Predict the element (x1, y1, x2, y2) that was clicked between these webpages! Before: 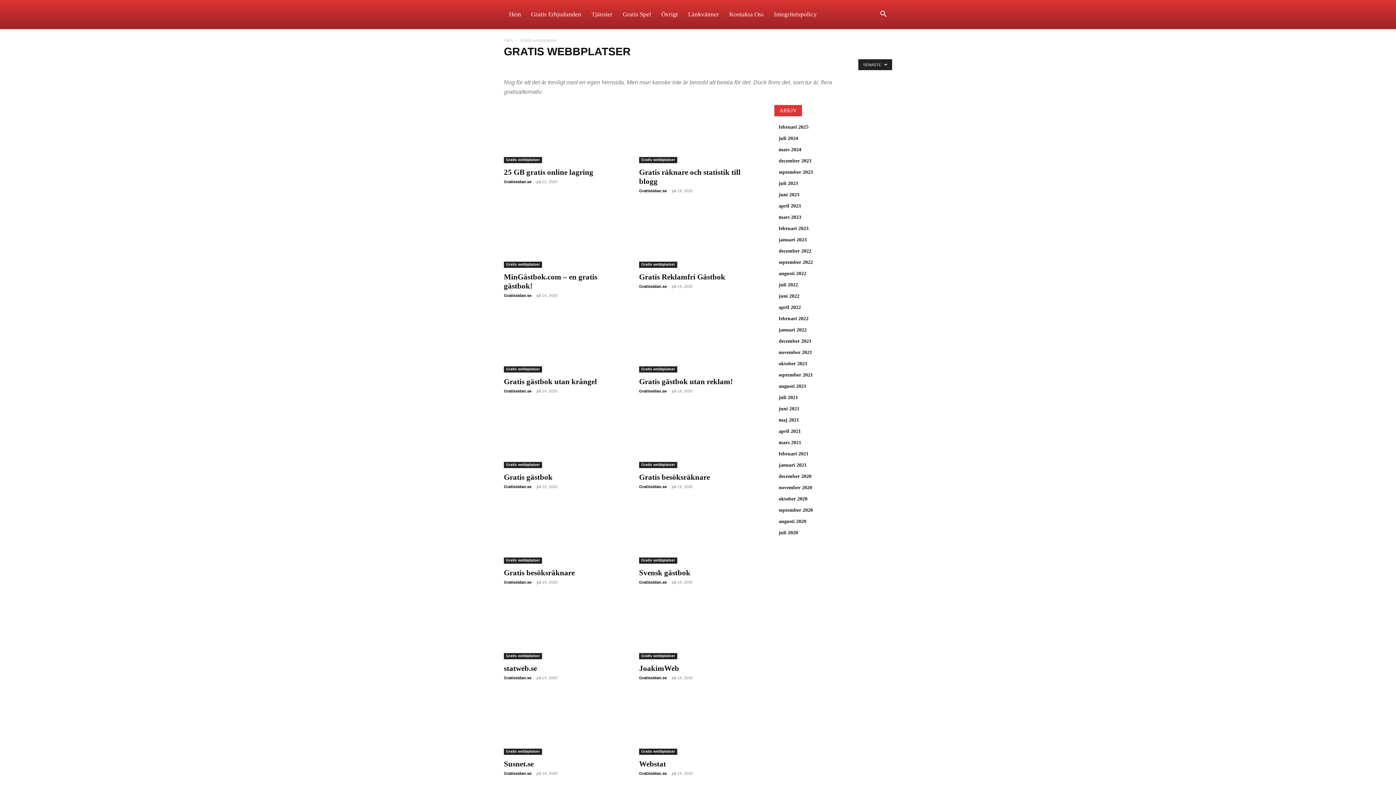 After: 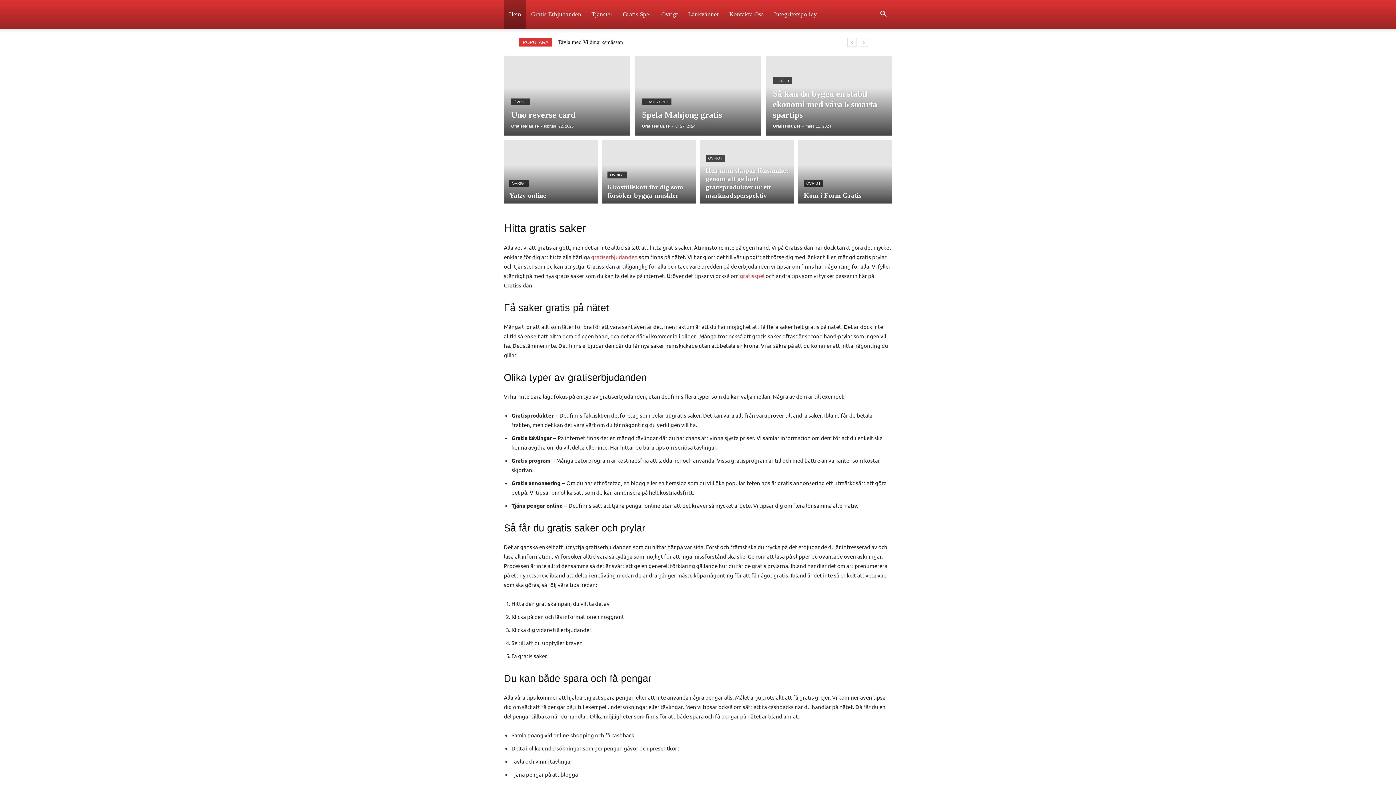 Action: bbox: (778, 496, 807, 501) label: oktober 2020